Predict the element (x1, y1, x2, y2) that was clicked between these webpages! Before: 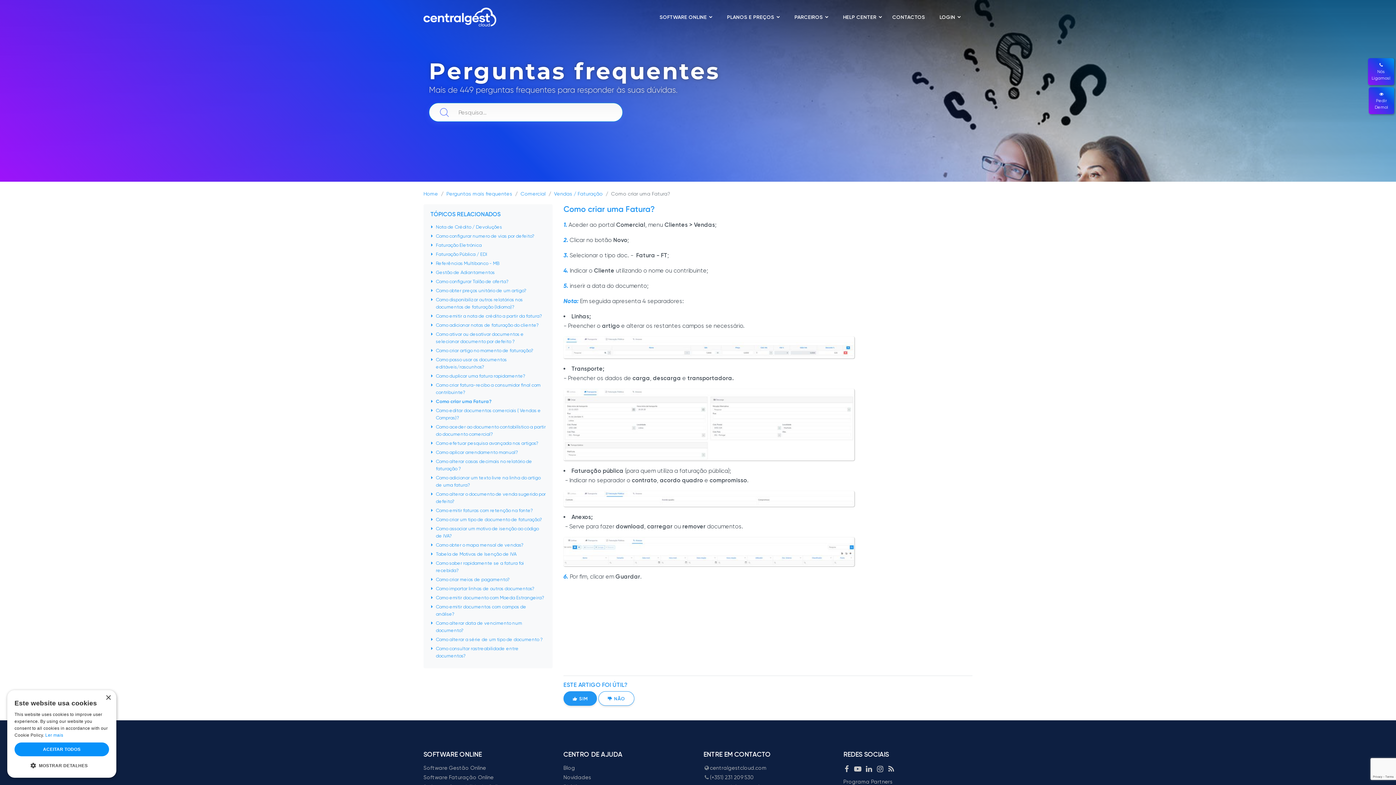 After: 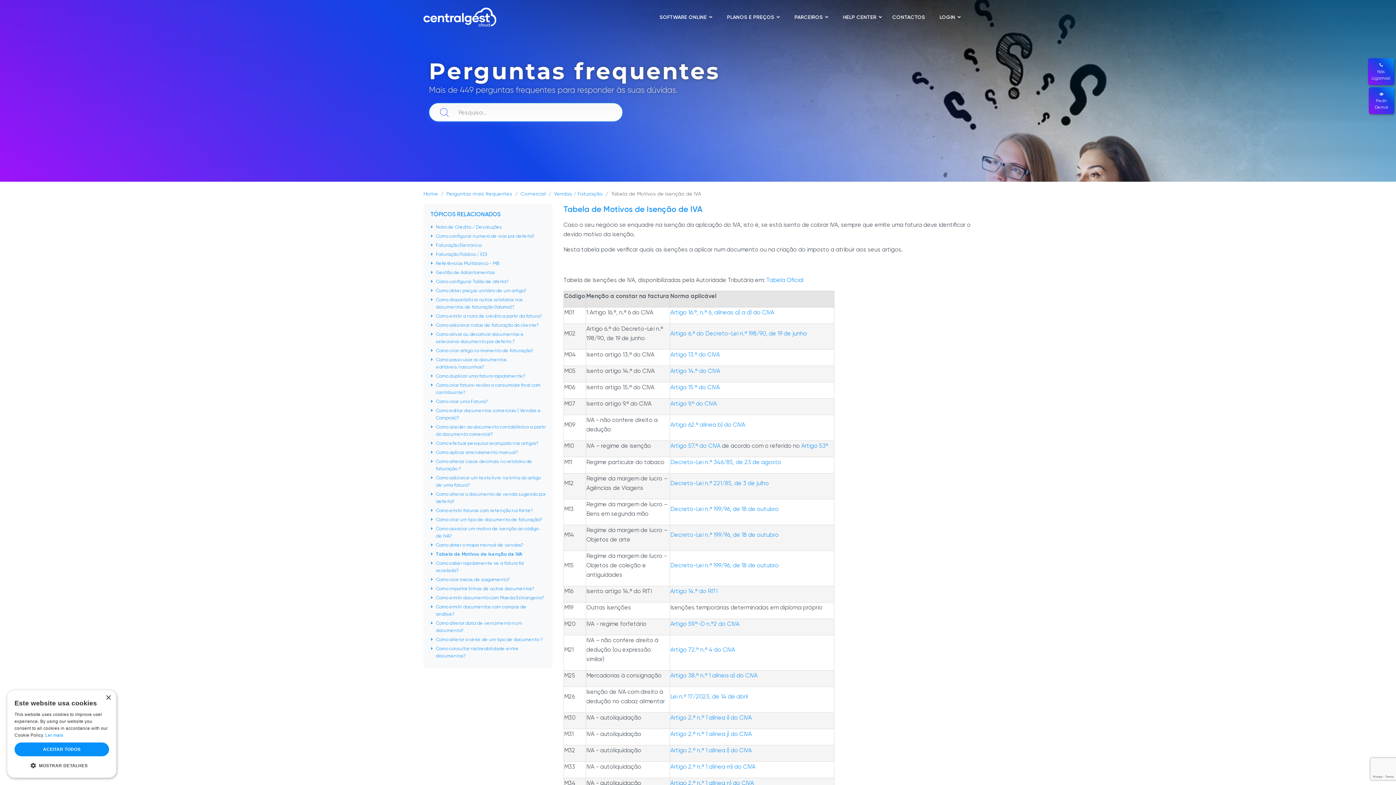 Action: bbox: (436, 551, 516, 557) label: Tabela de Motivos de Isenção de IVA